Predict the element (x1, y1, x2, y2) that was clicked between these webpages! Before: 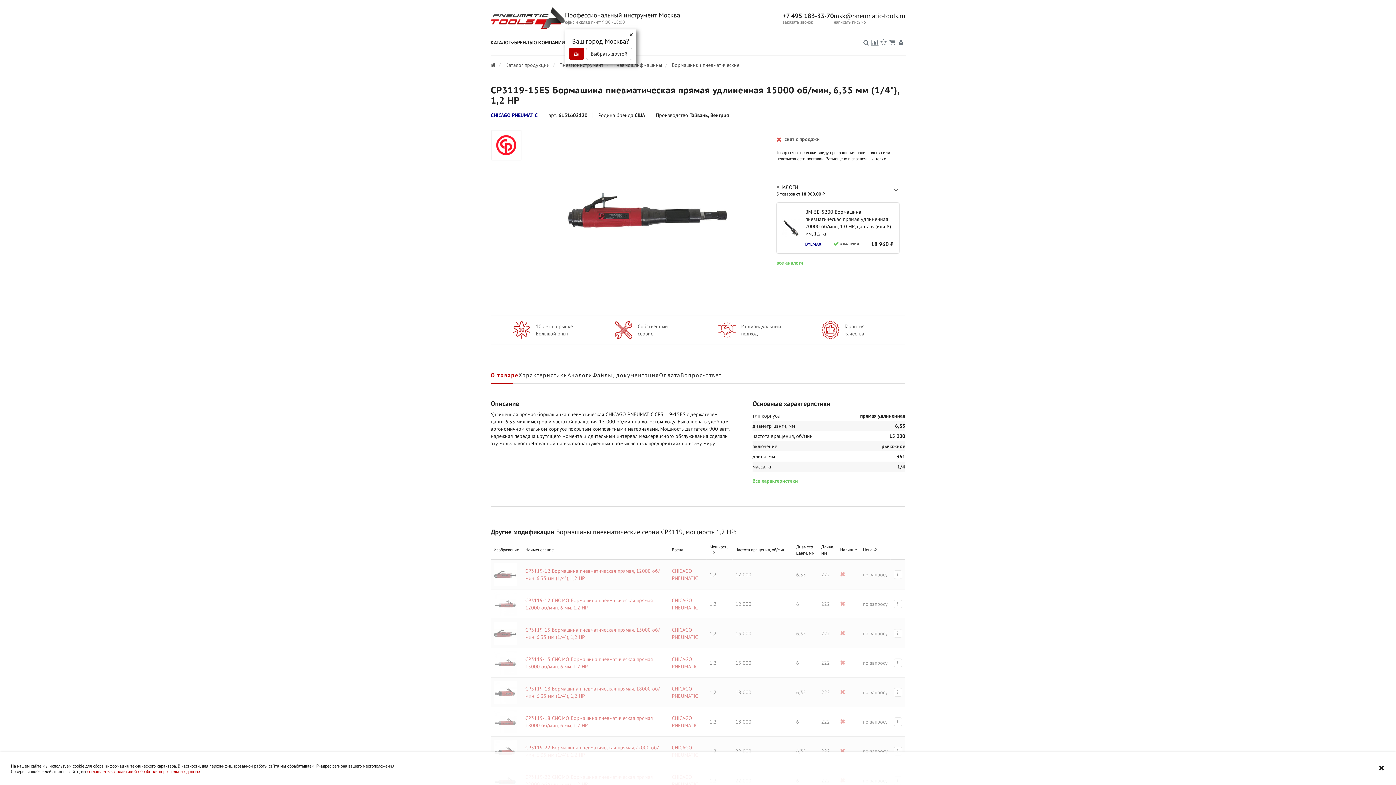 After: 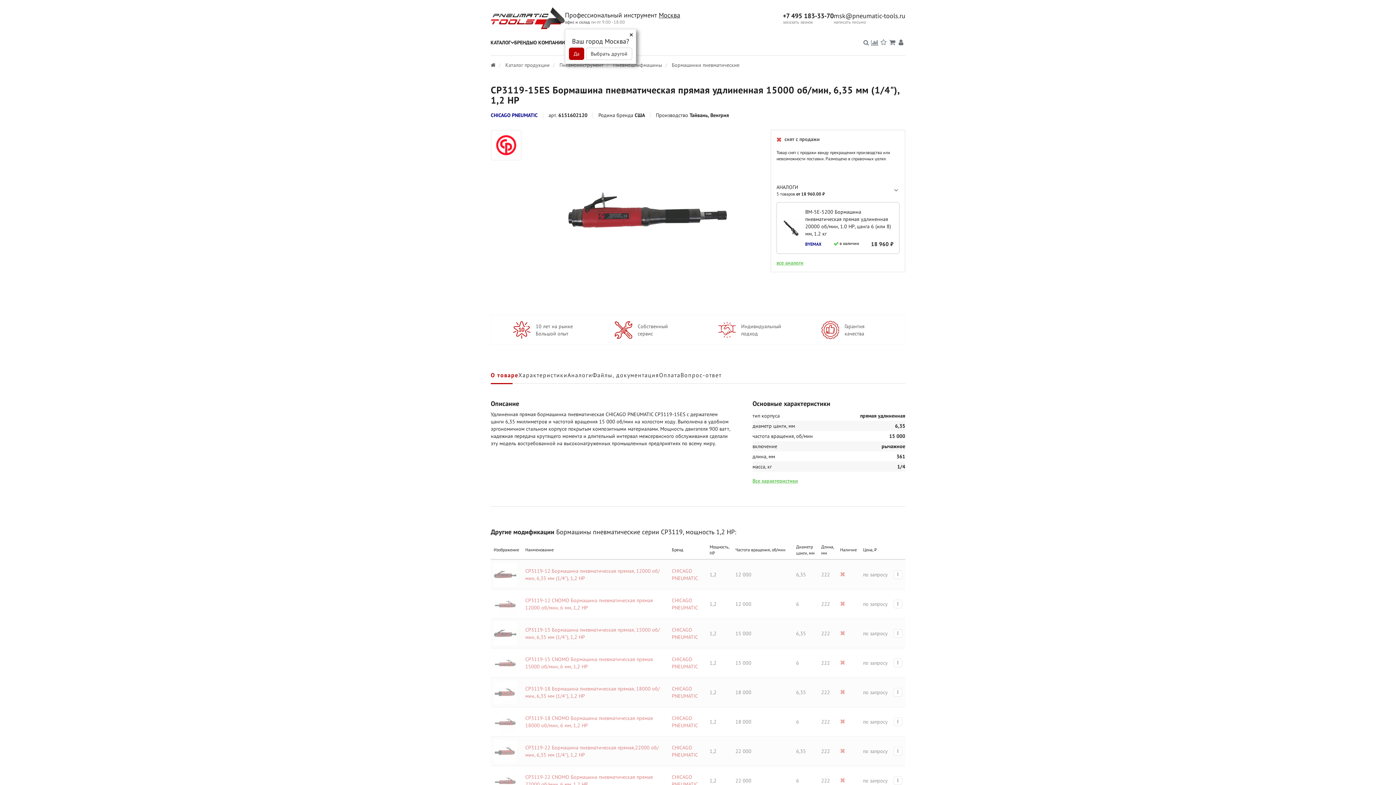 Action: bbox: (1378, 764, 1385, 772)